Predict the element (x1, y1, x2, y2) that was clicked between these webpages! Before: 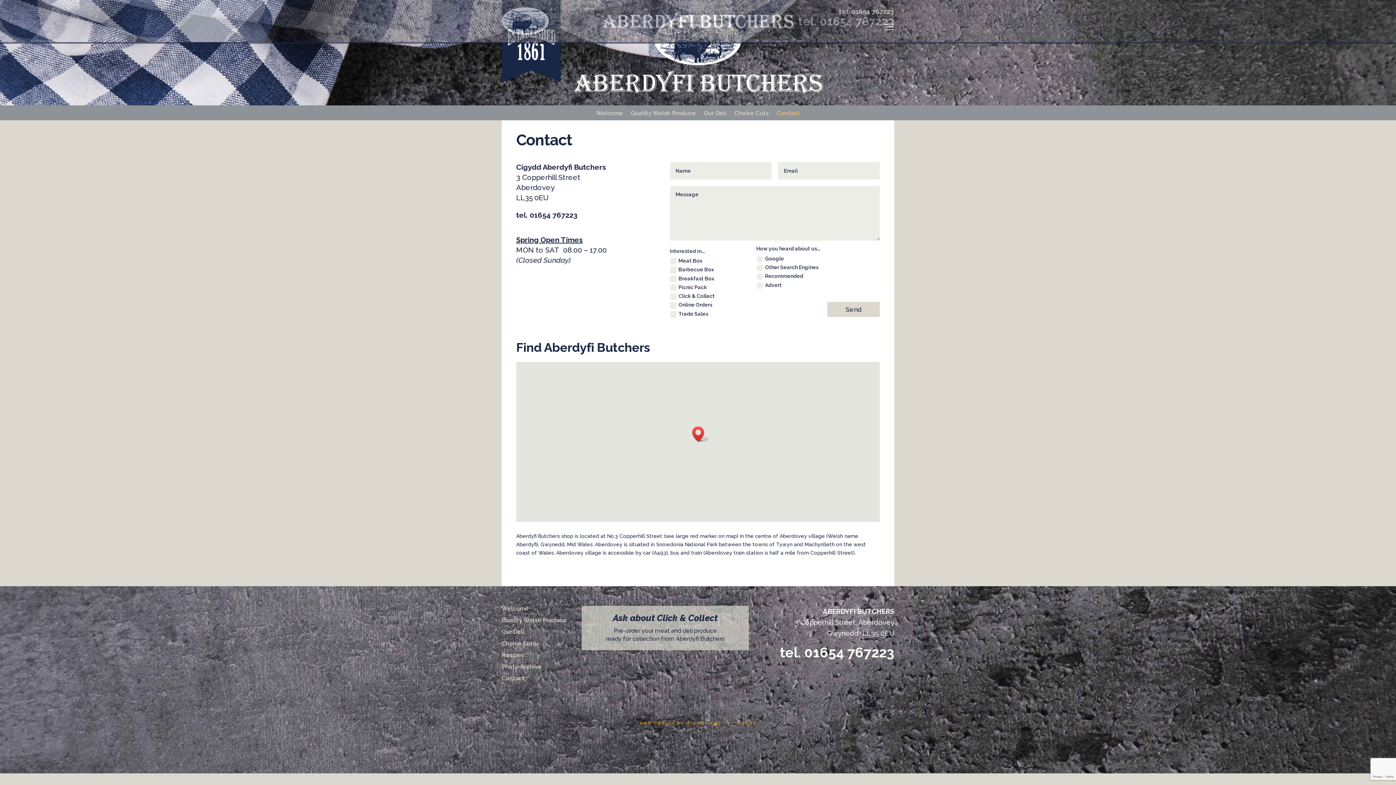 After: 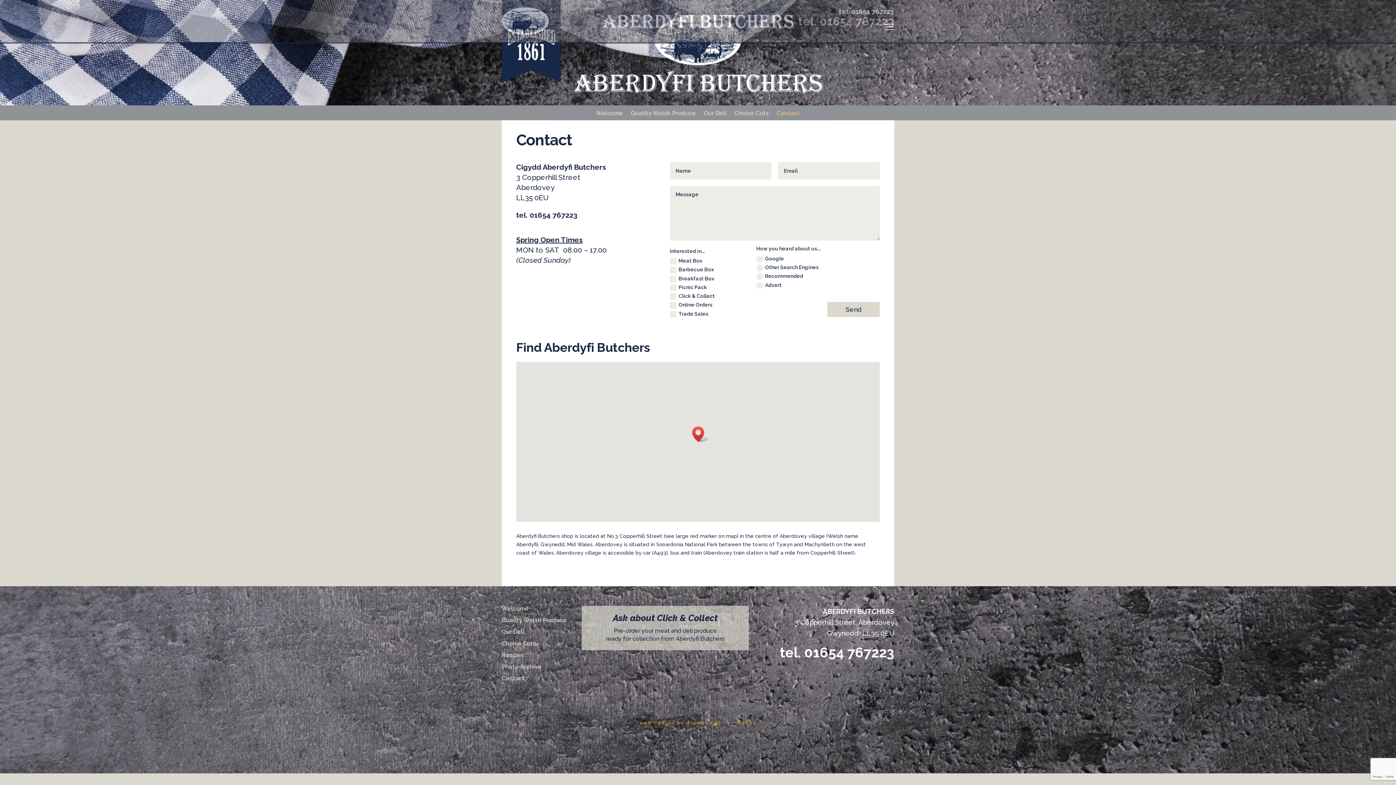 Action: bbox: (776, 110, 800, 118) label: Contact